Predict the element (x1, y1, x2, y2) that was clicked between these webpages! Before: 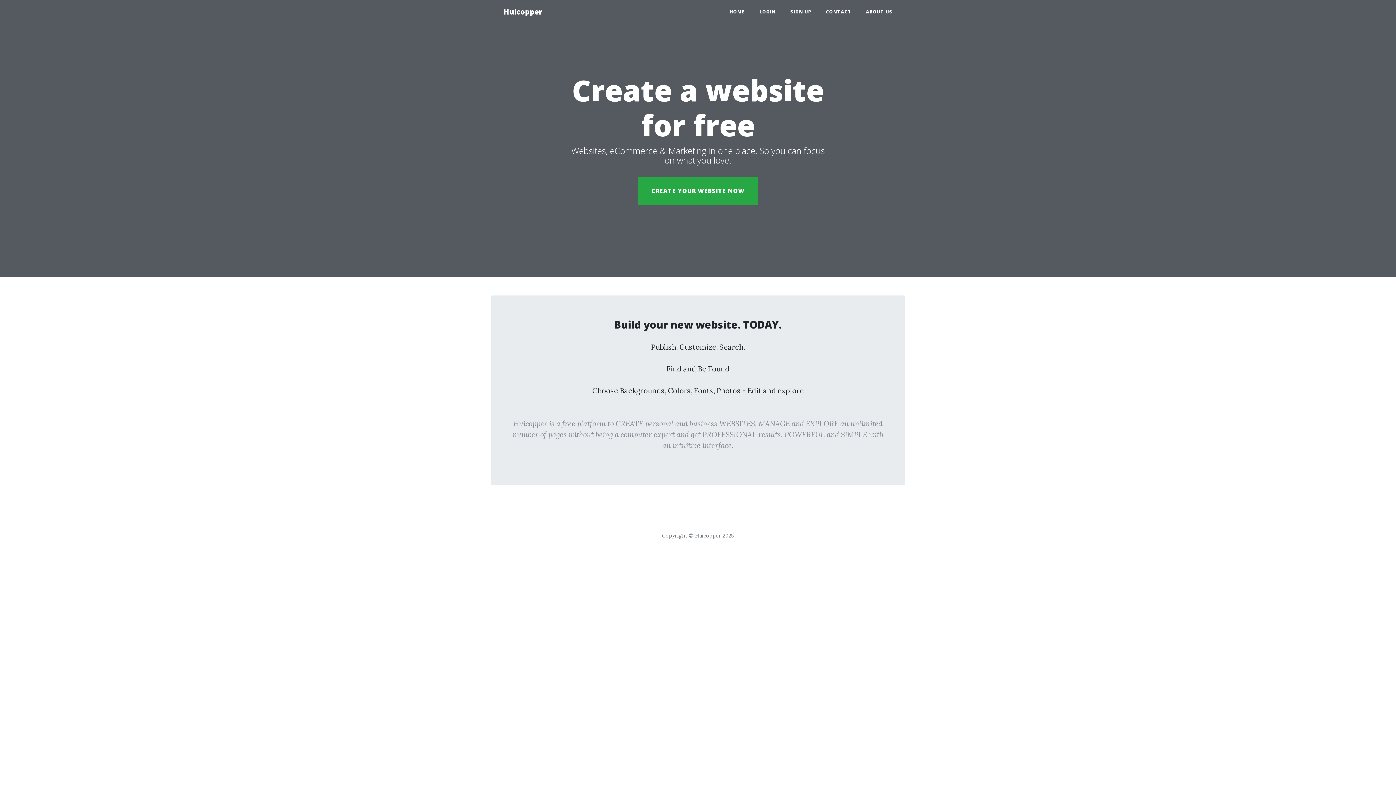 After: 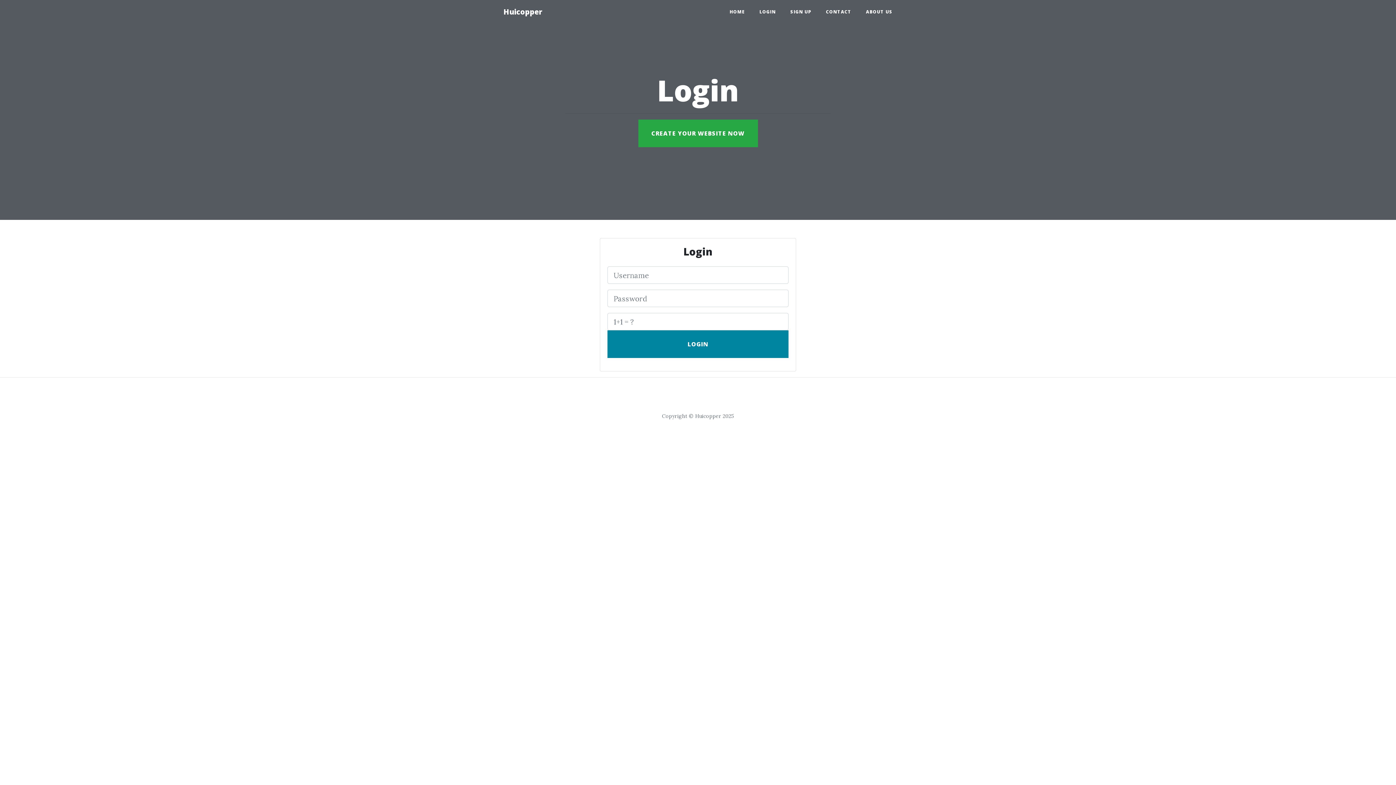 Action: label: LOGIN bbox: (752, 5, 783, 18)